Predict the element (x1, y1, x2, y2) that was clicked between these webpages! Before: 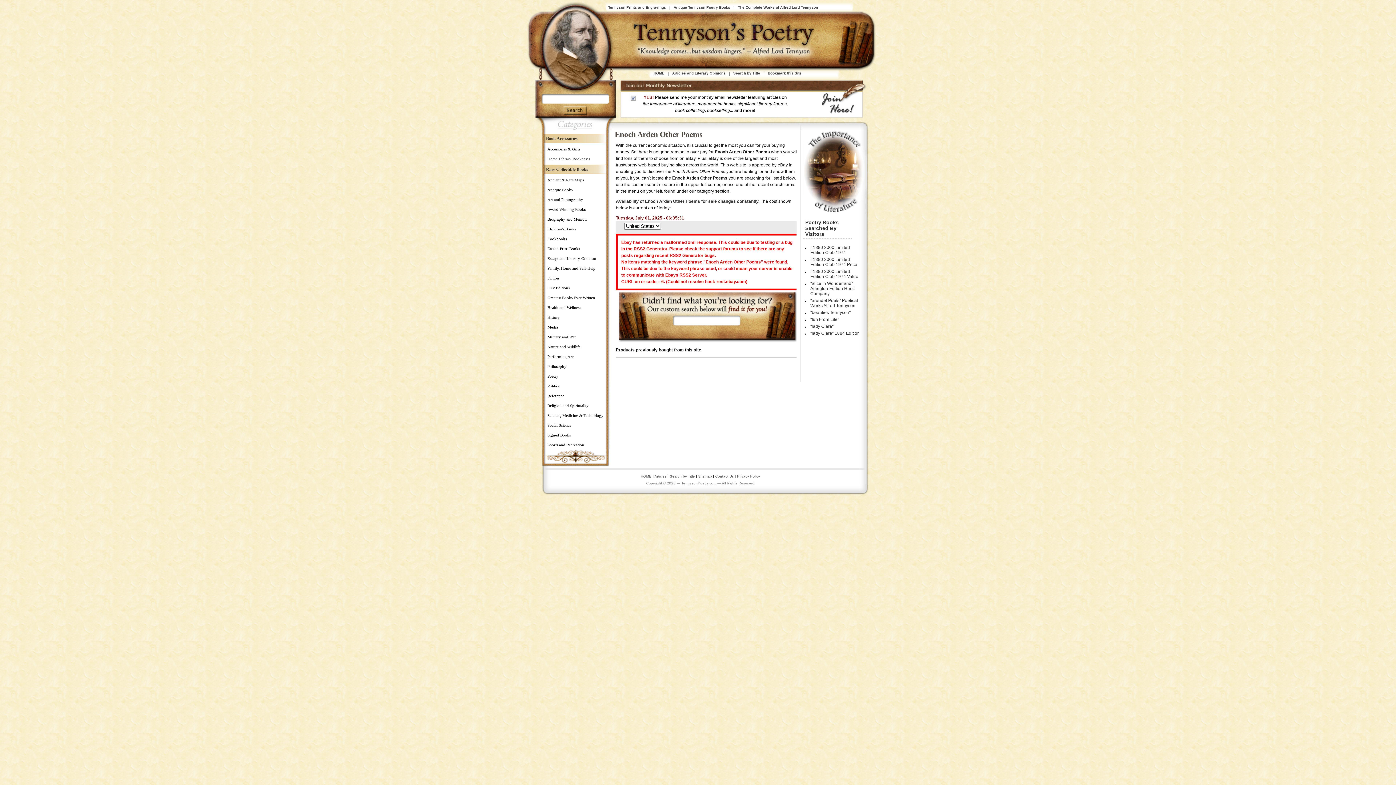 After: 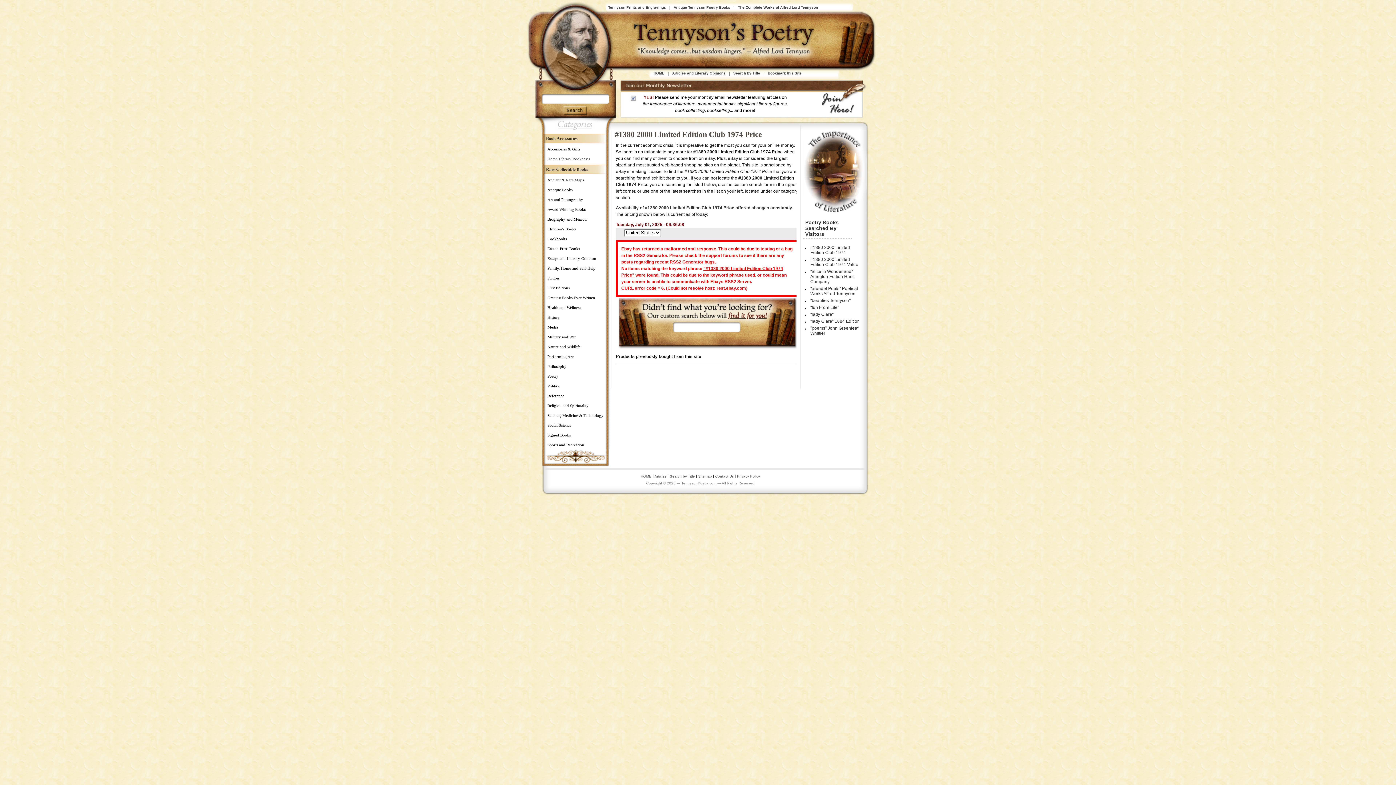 Action: bbox: (810, 257, 857, 267) label: #1380 2000 Limited Edition Club 1974 Price